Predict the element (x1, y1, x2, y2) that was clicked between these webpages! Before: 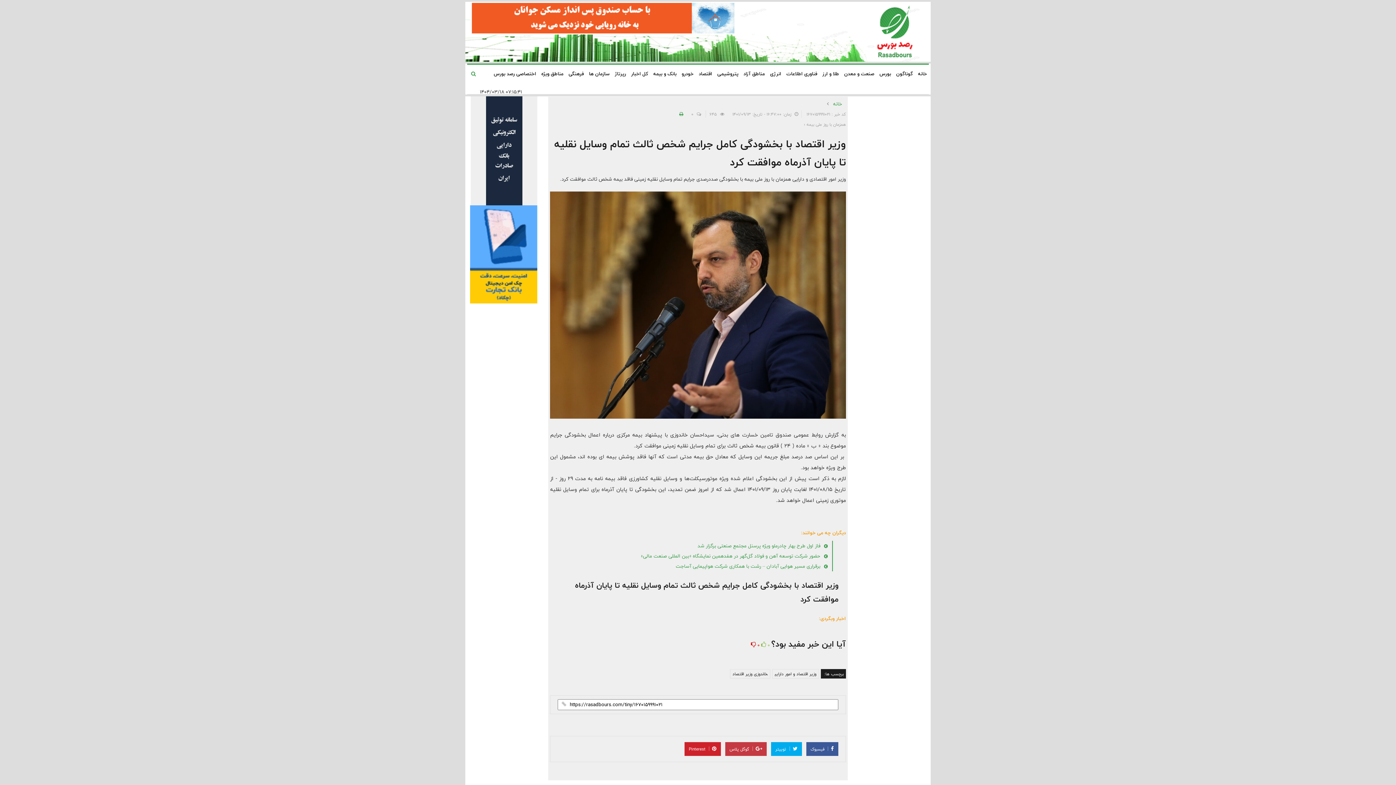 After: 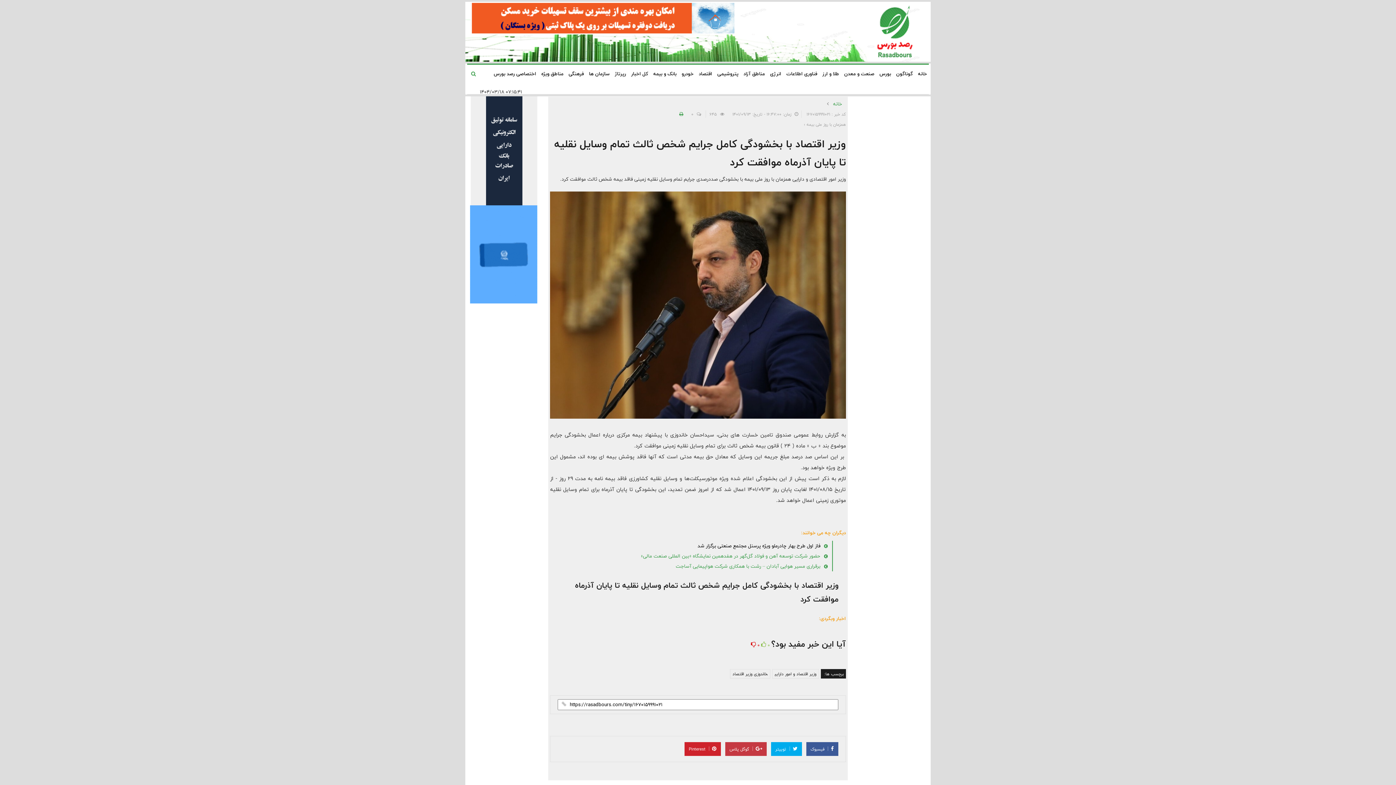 Action: label: فاز اول طرح بهار چادرملو ویژه پرسنل مجتمع صنعتی برگزار شد bbox: (697, 541, 827, 550)